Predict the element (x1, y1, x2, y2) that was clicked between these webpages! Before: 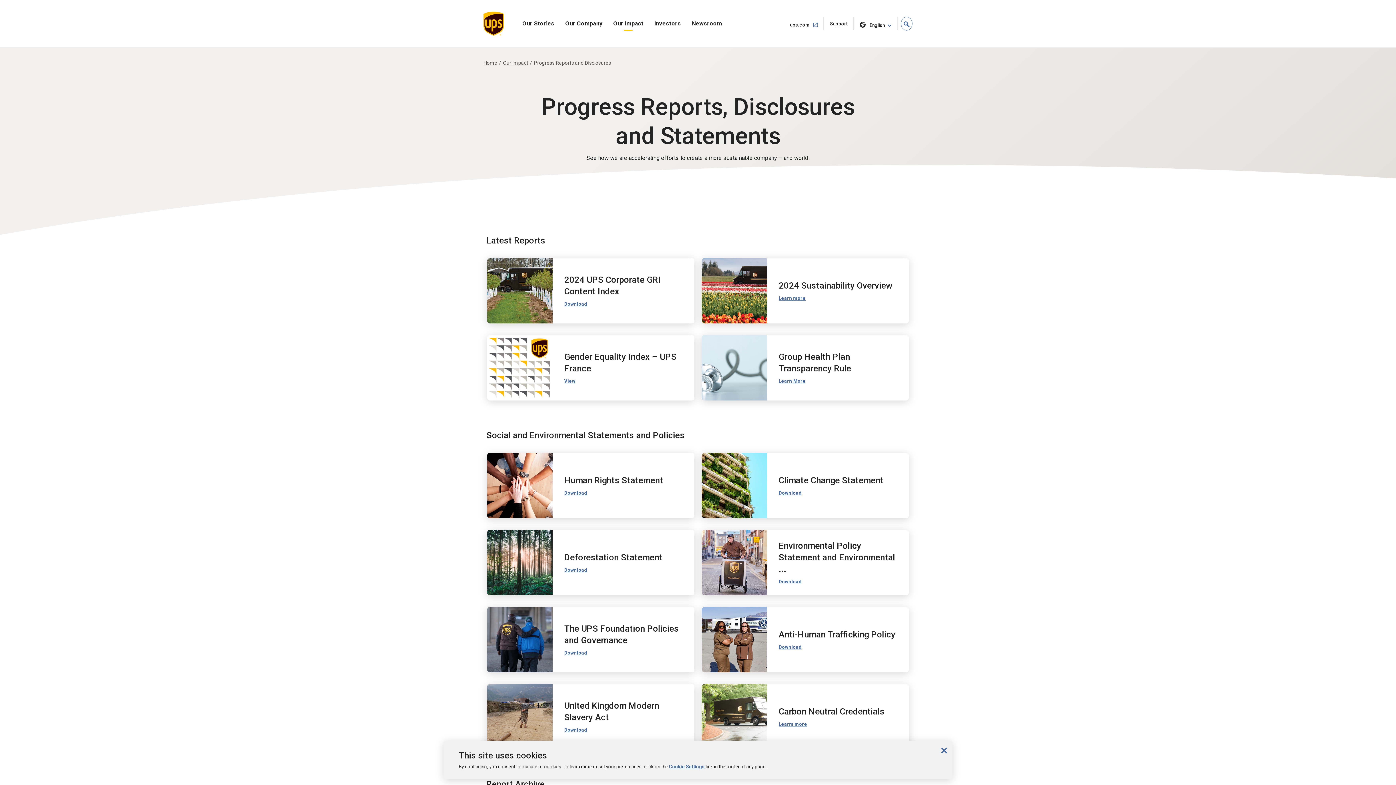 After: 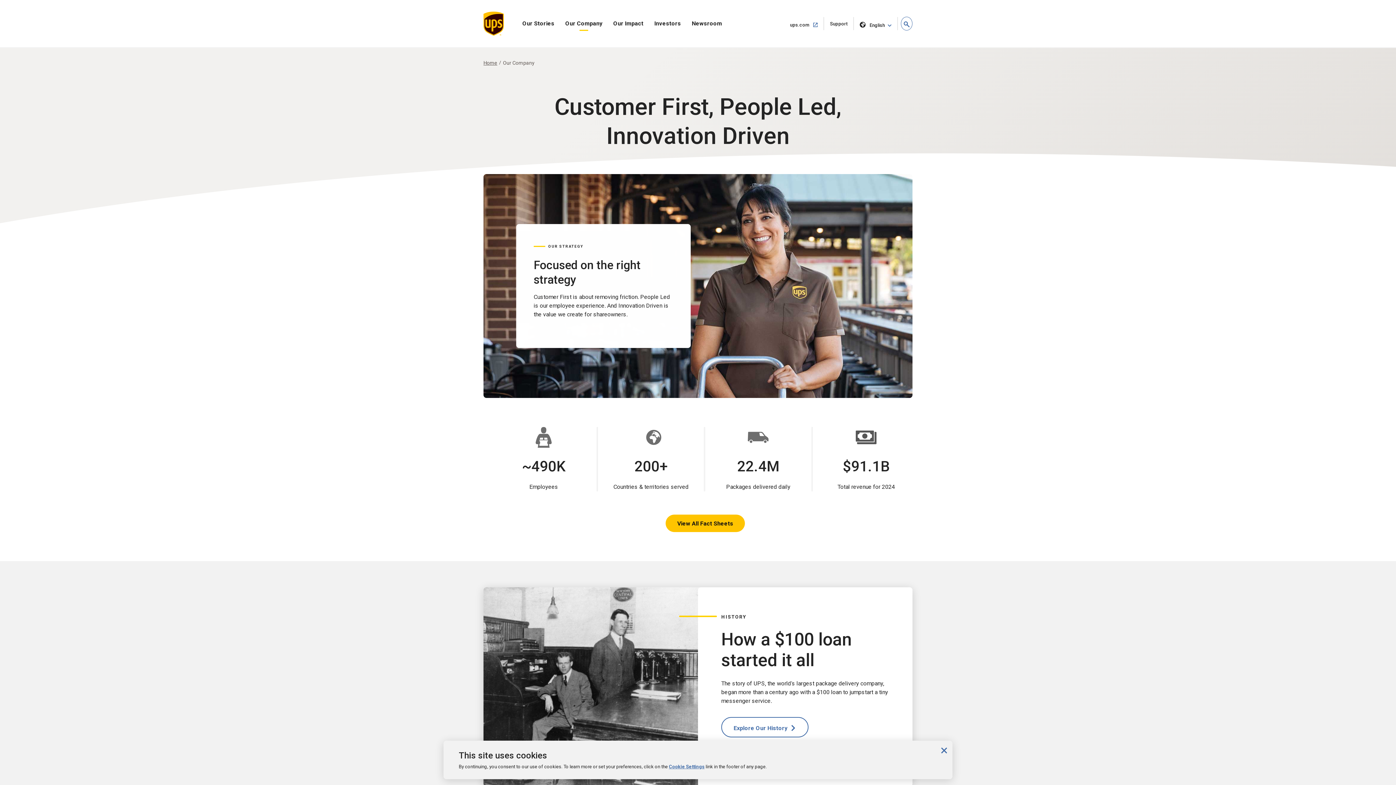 Action: bbox: (565, 16, 602, 30) label: Our Company